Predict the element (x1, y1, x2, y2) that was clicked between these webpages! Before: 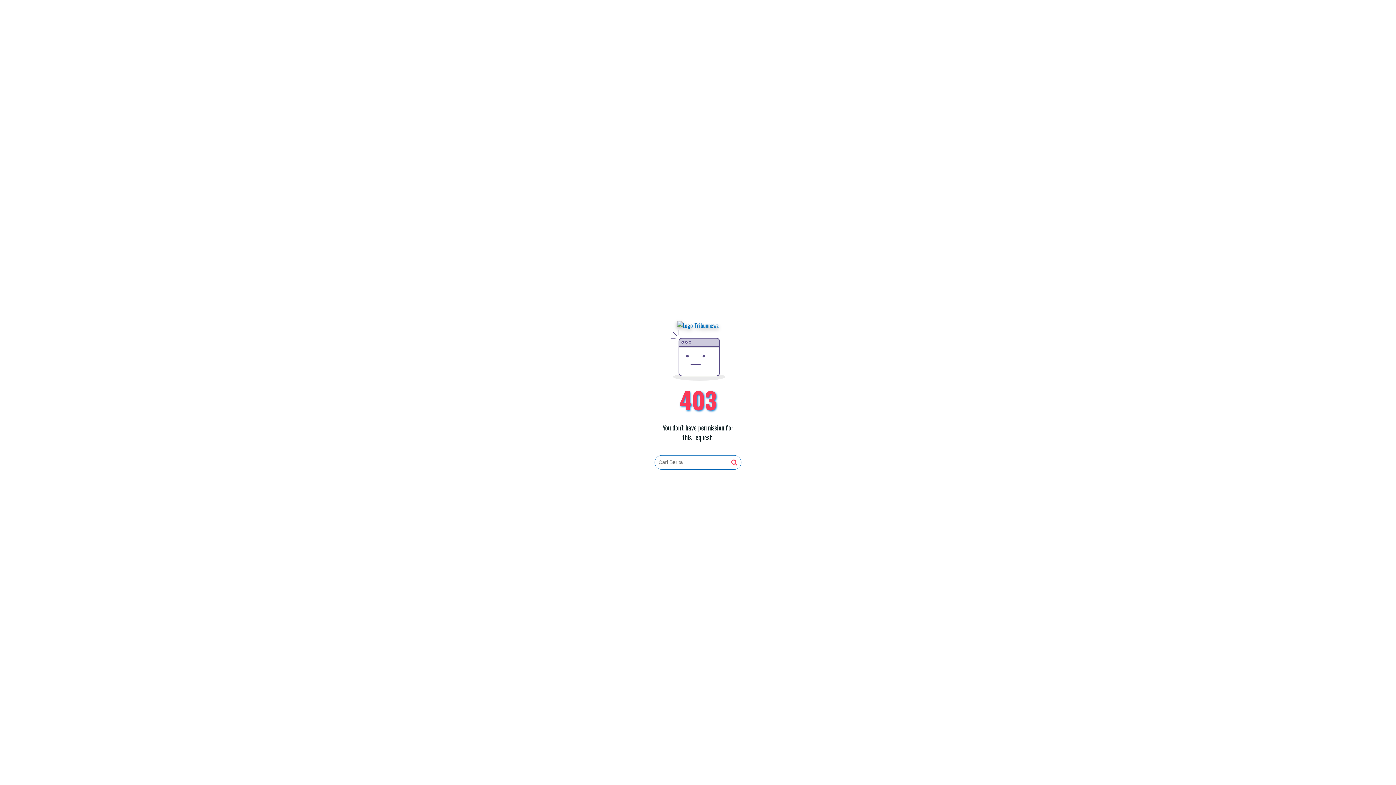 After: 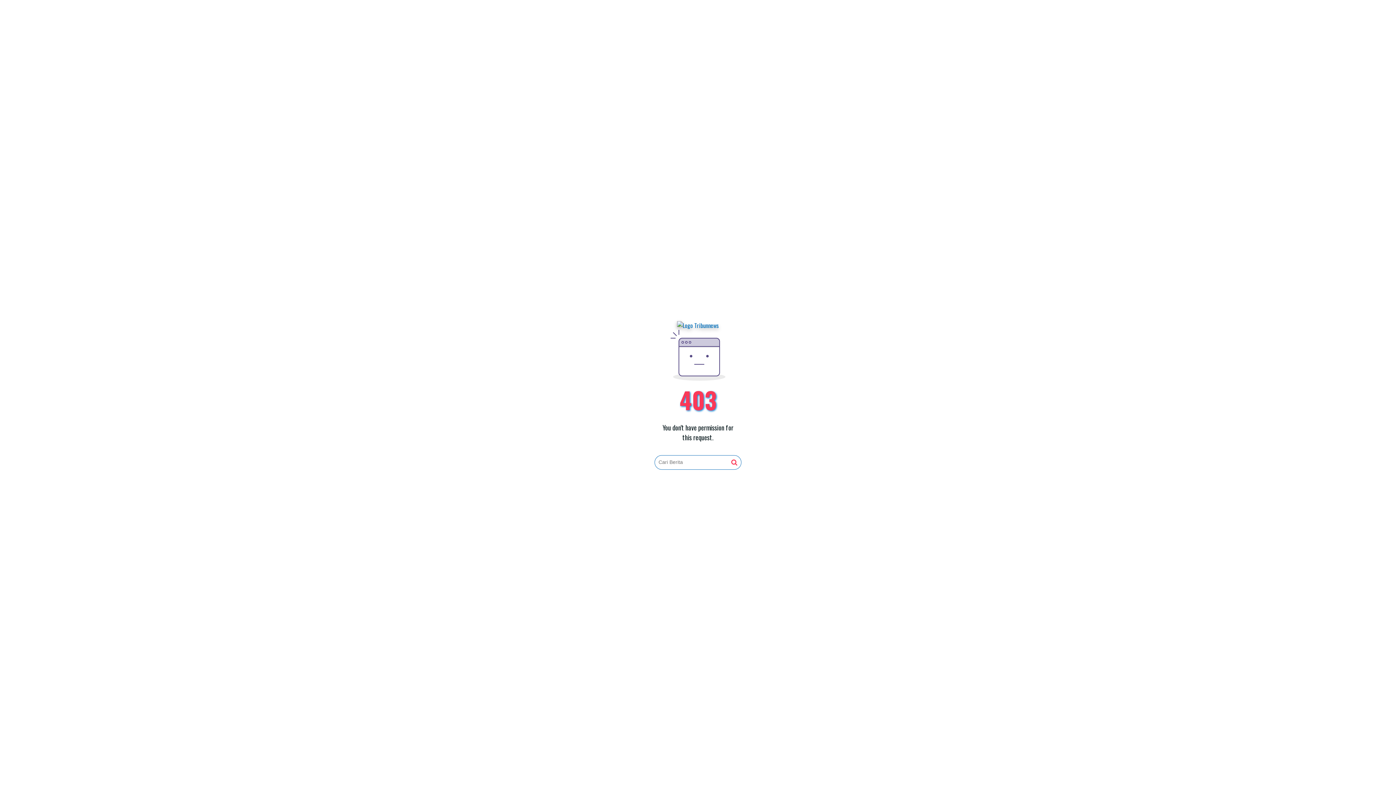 Action: bbox: (677, 321, 719, 330)